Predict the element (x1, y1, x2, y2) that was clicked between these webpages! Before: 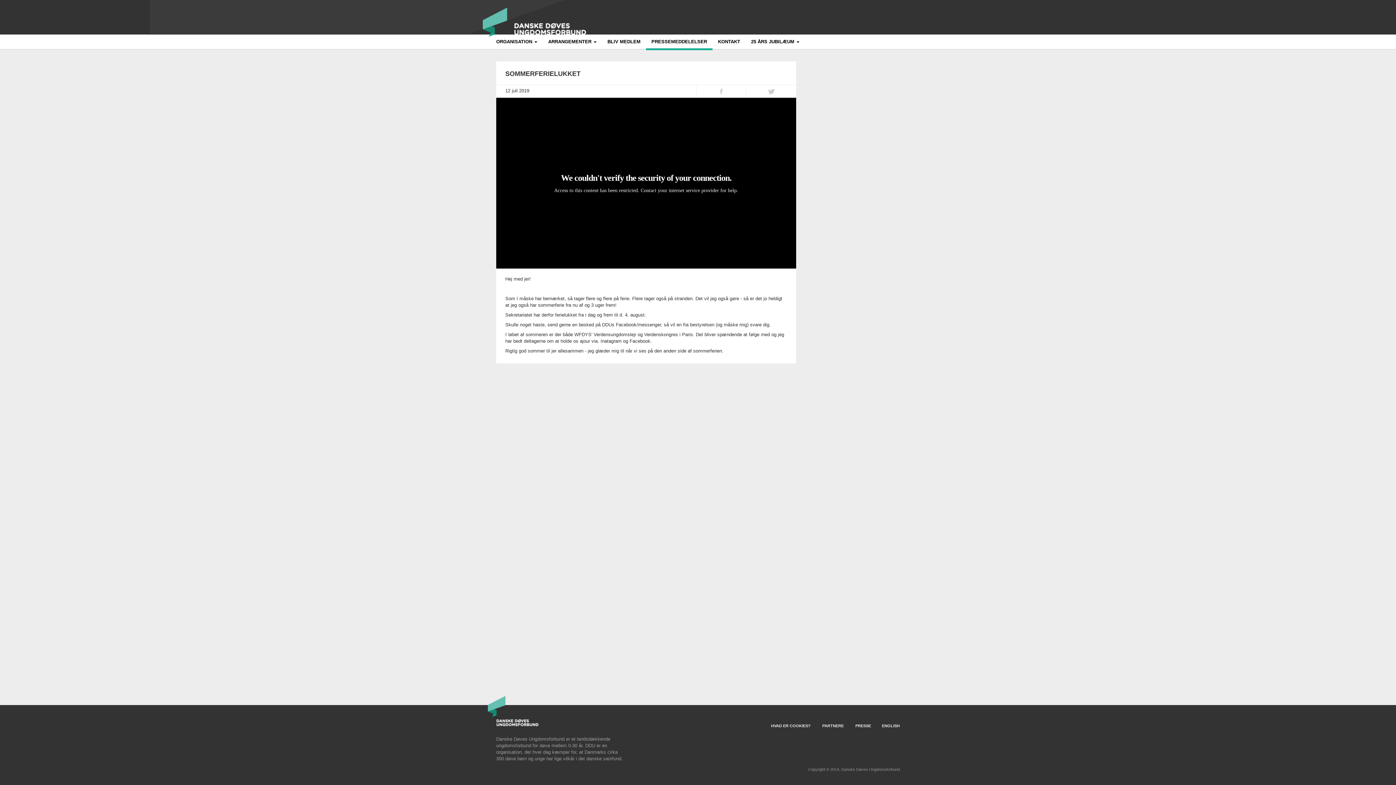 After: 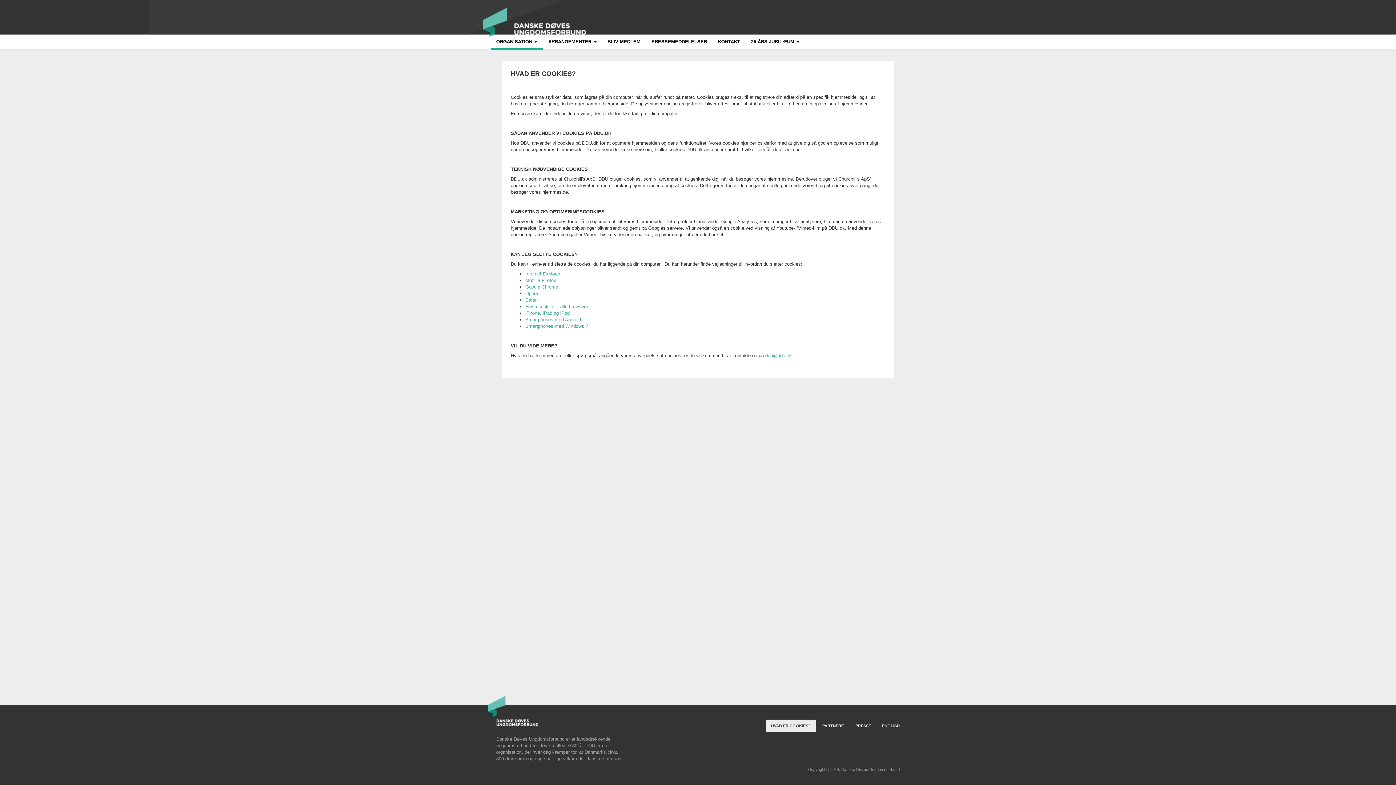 Action: label: HVAD ER COOKIES? bbox: (765, 720, 816, 732)